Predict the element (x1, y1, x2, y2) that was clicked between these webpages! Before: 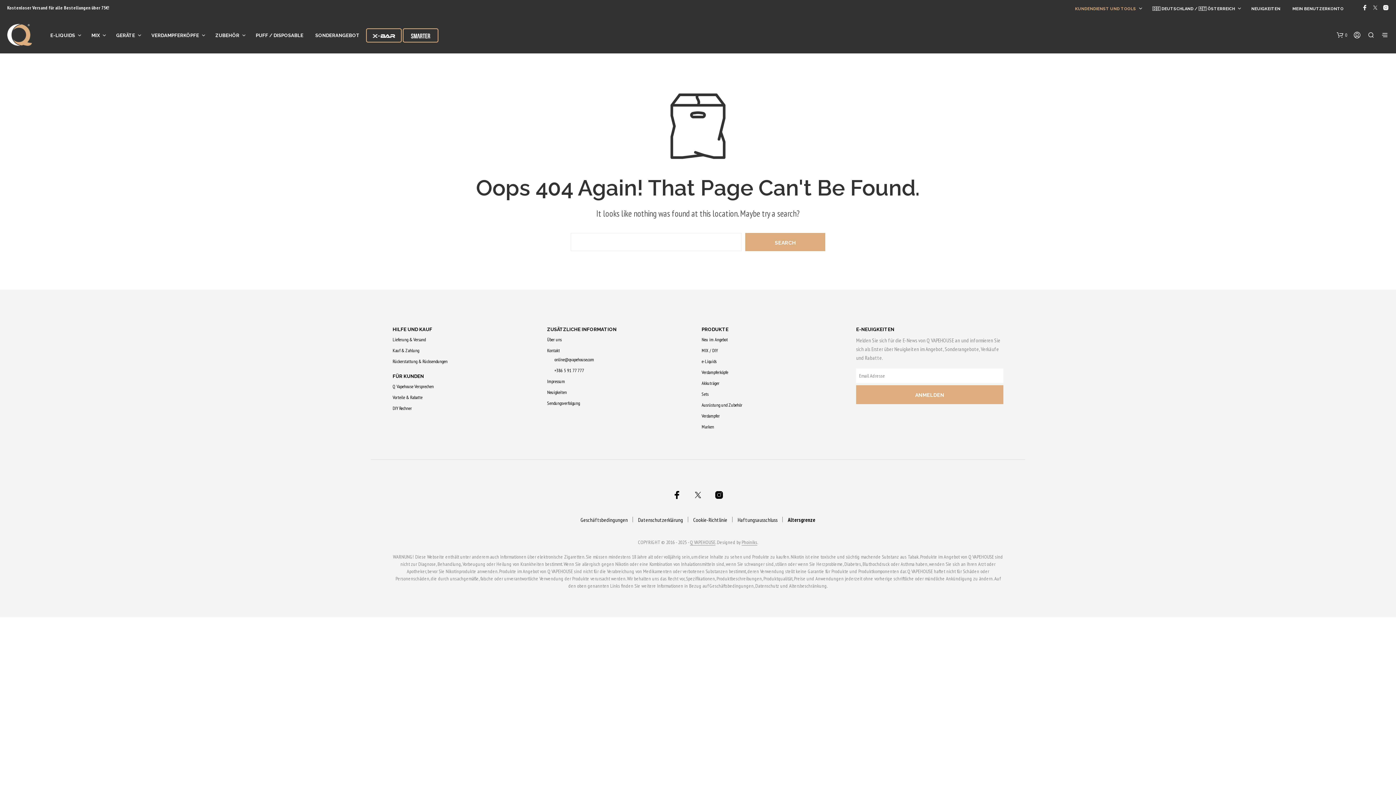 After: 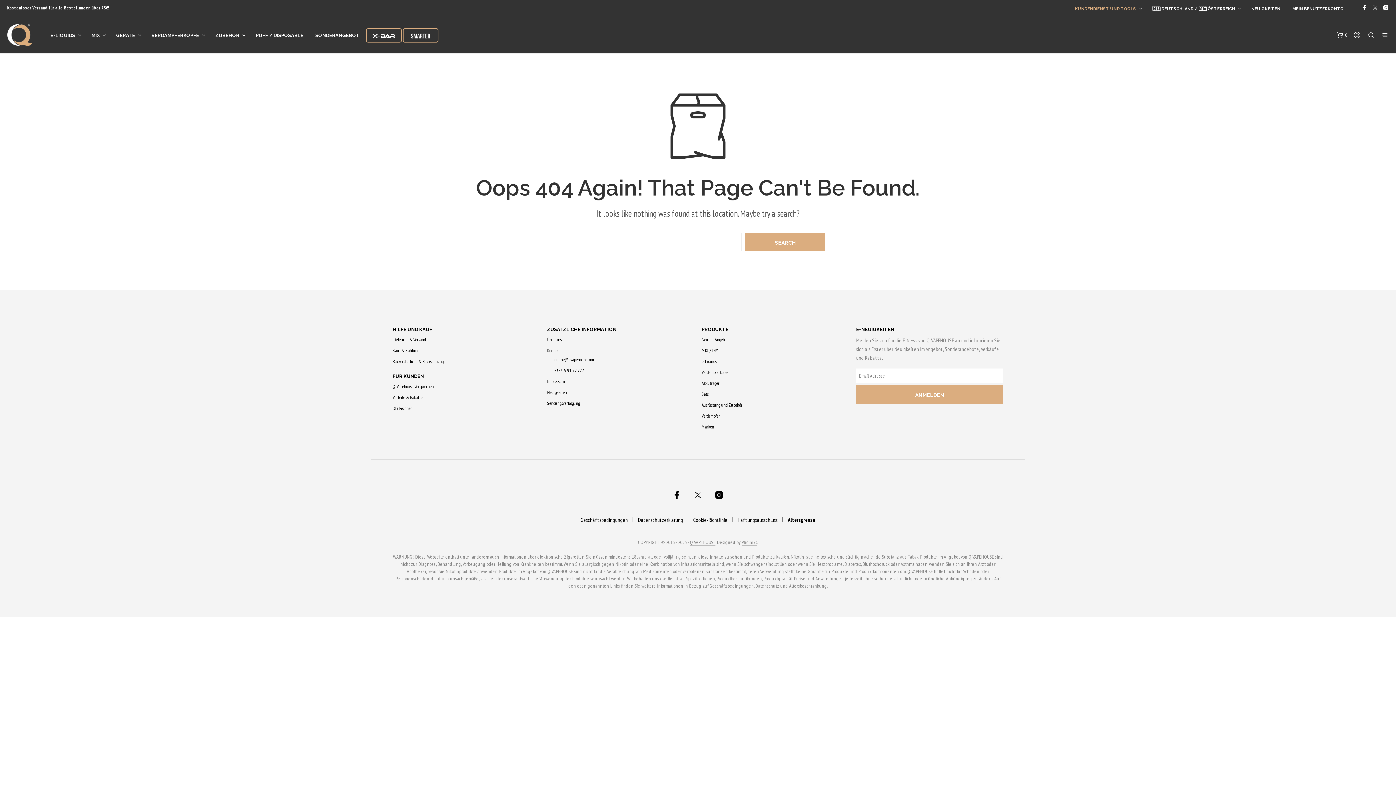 Action: bbox: (1372, 4, 1378, 10)